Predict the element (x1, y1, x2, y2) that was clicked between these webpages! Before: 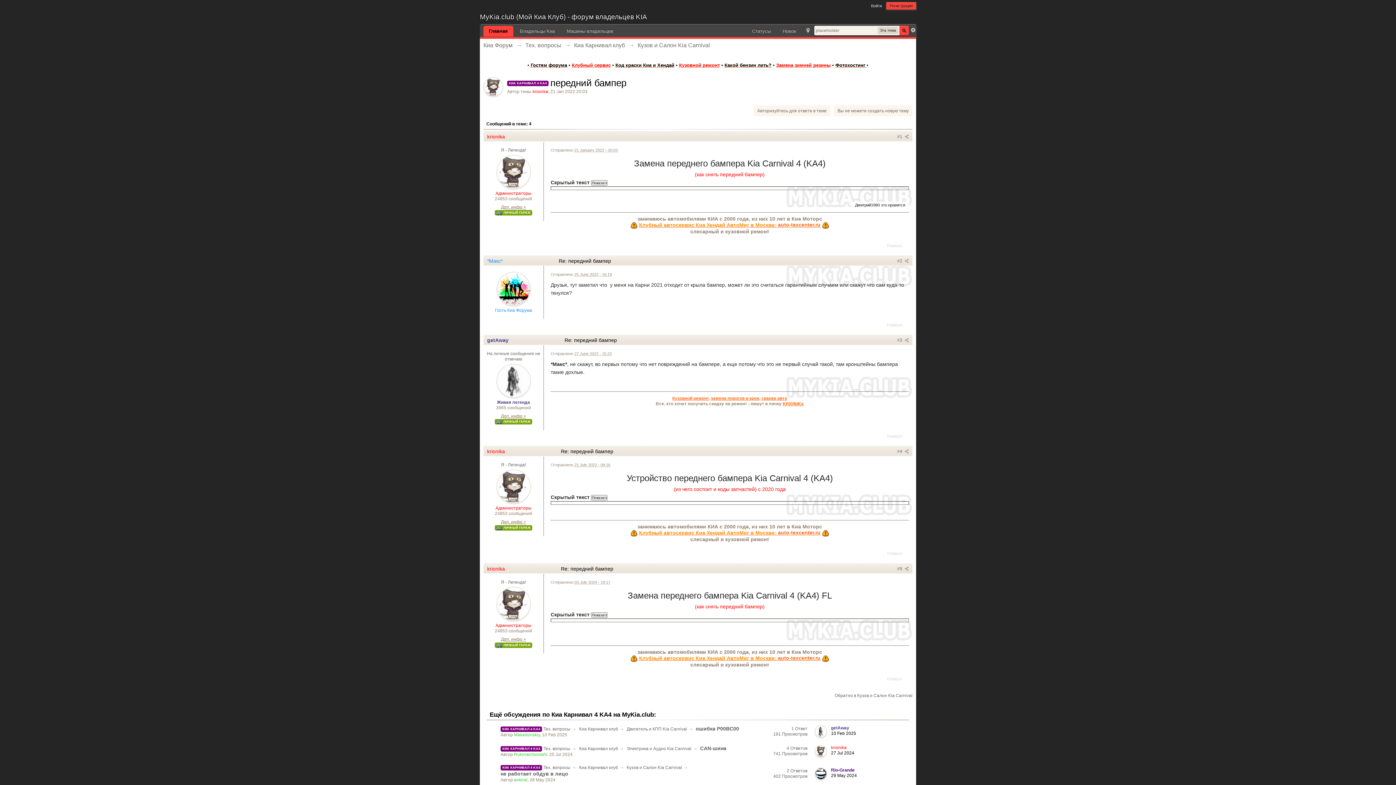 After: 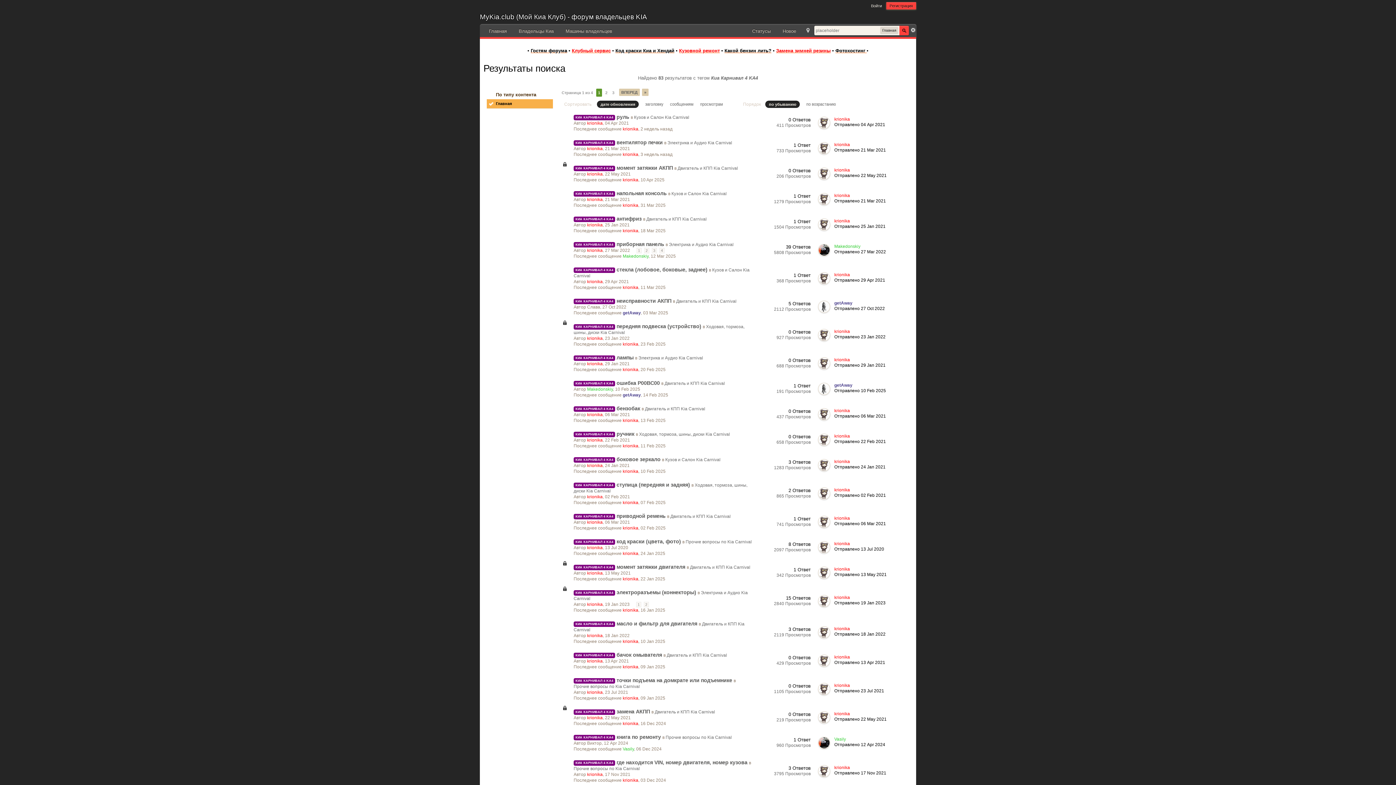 Action: bbox: (500, 726, 542, 732) label: КИА КАРНИВАЛ 4 KA4